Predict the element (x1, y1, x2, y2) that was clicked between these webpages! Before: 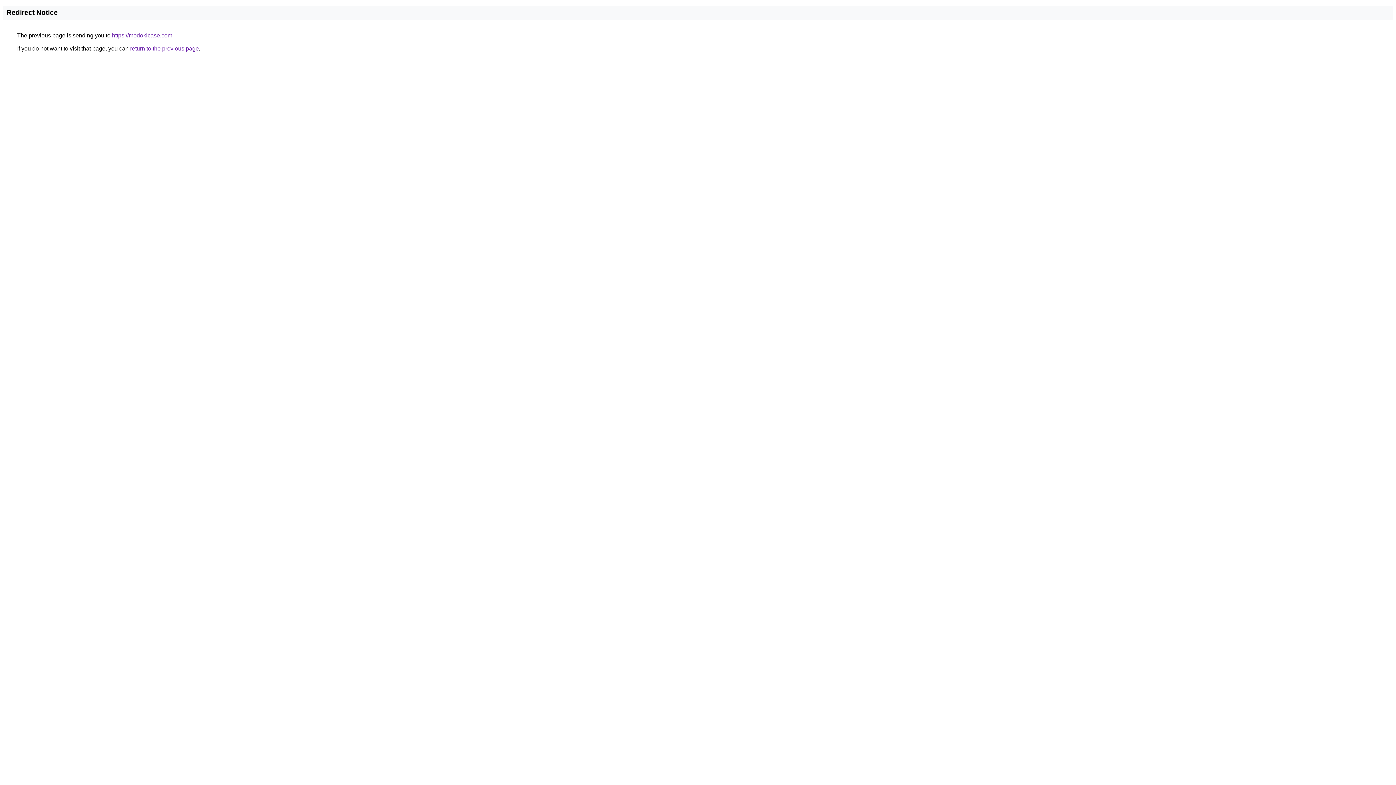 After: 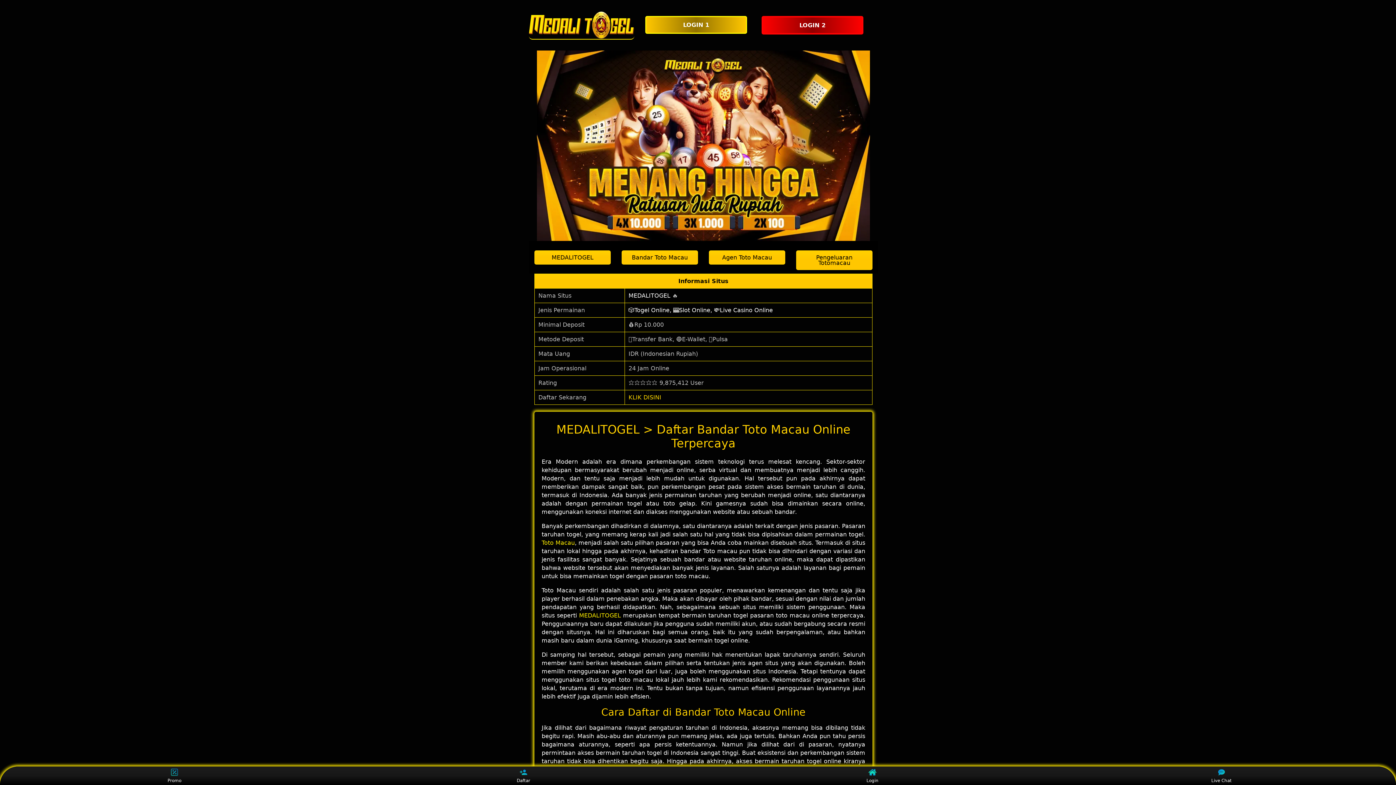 Action: label: https://modokicase.com bbox: (112, 32, 172, 38)